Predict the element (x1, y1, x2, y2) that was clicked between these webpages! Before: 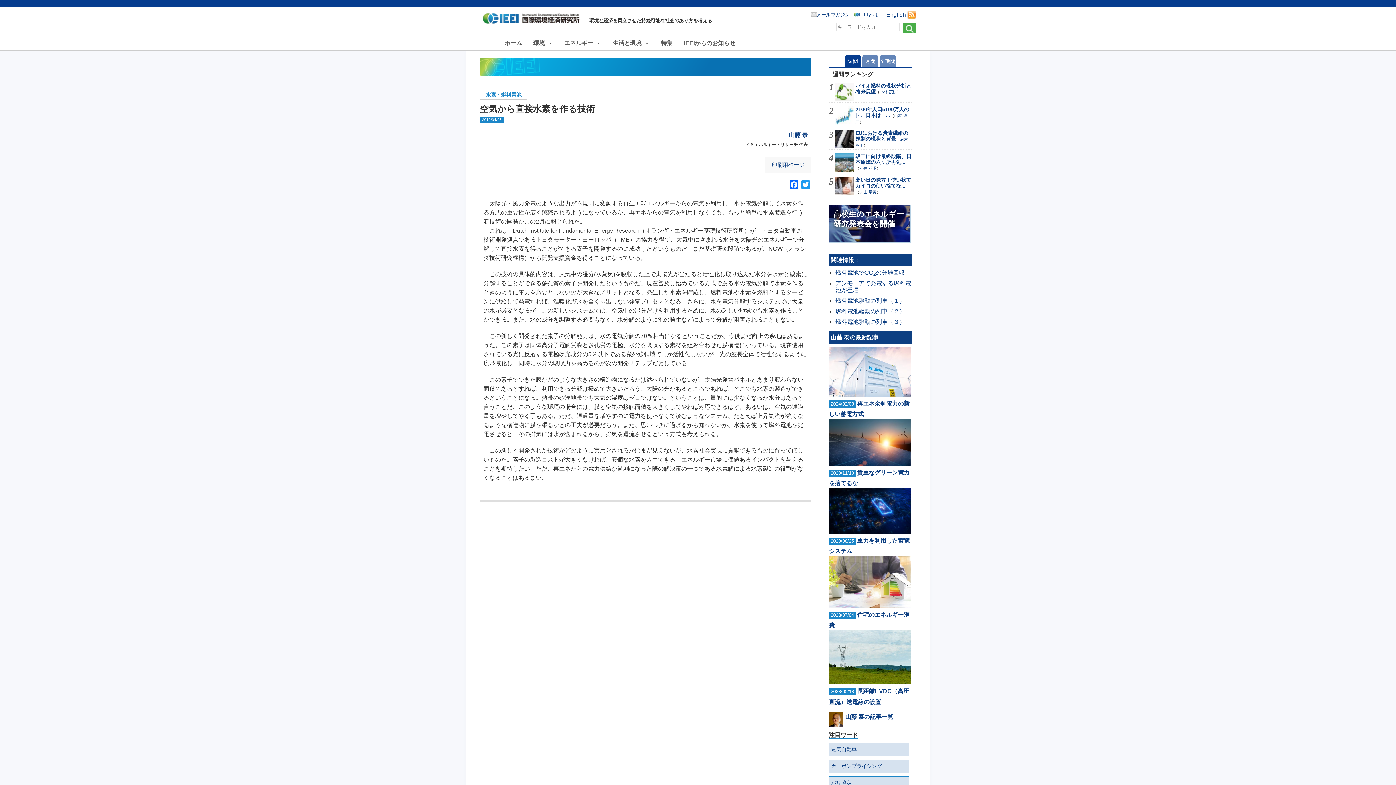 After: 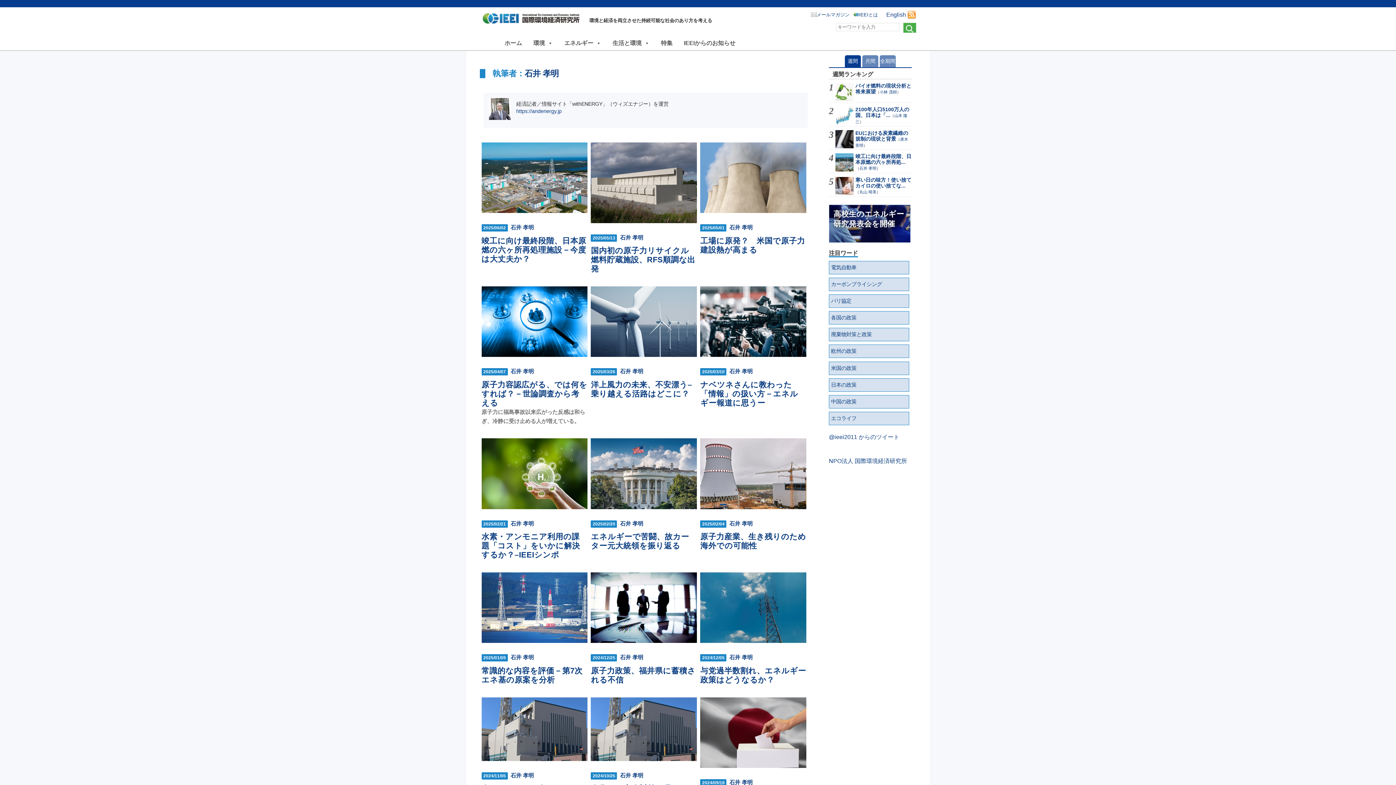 Action: label: 石井 孝明 bbox: (859, 166, 876, 170)